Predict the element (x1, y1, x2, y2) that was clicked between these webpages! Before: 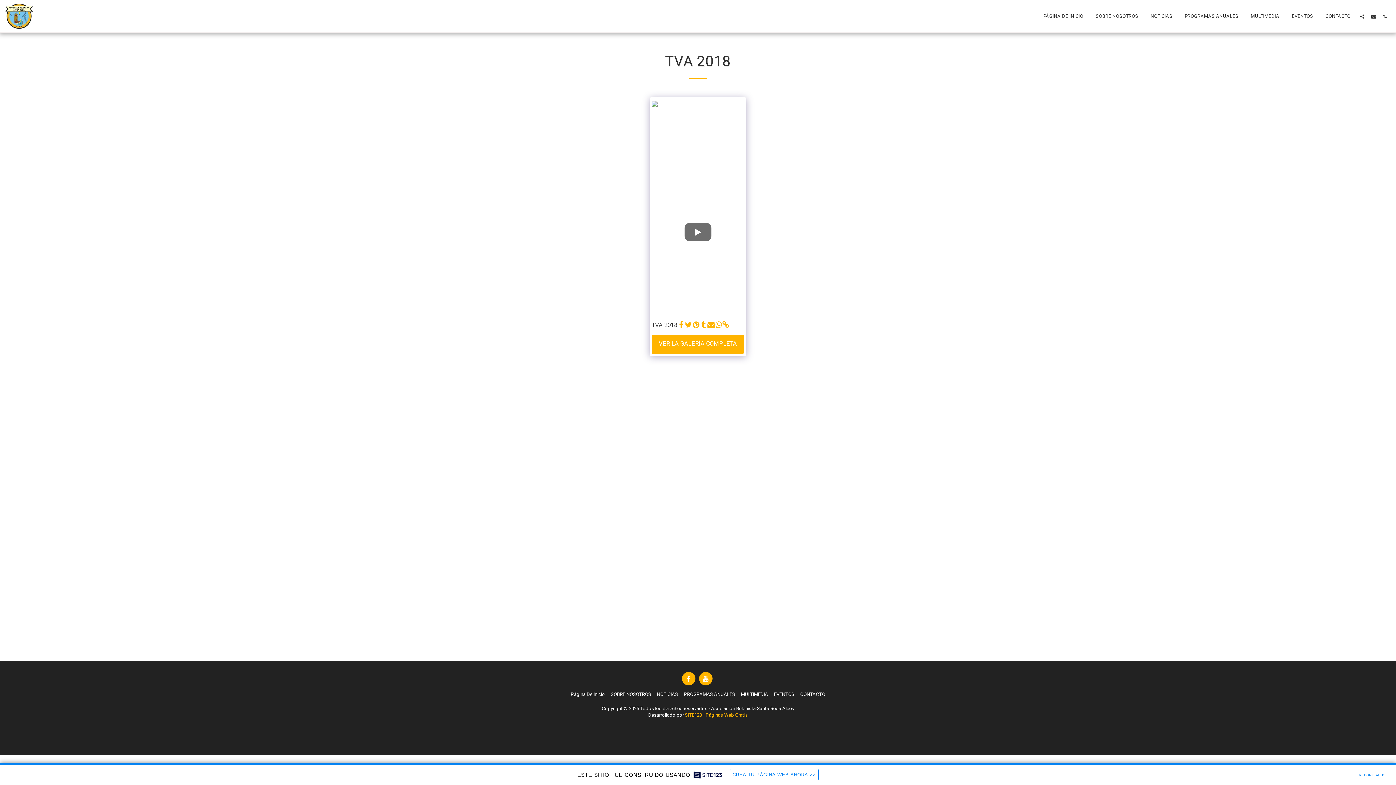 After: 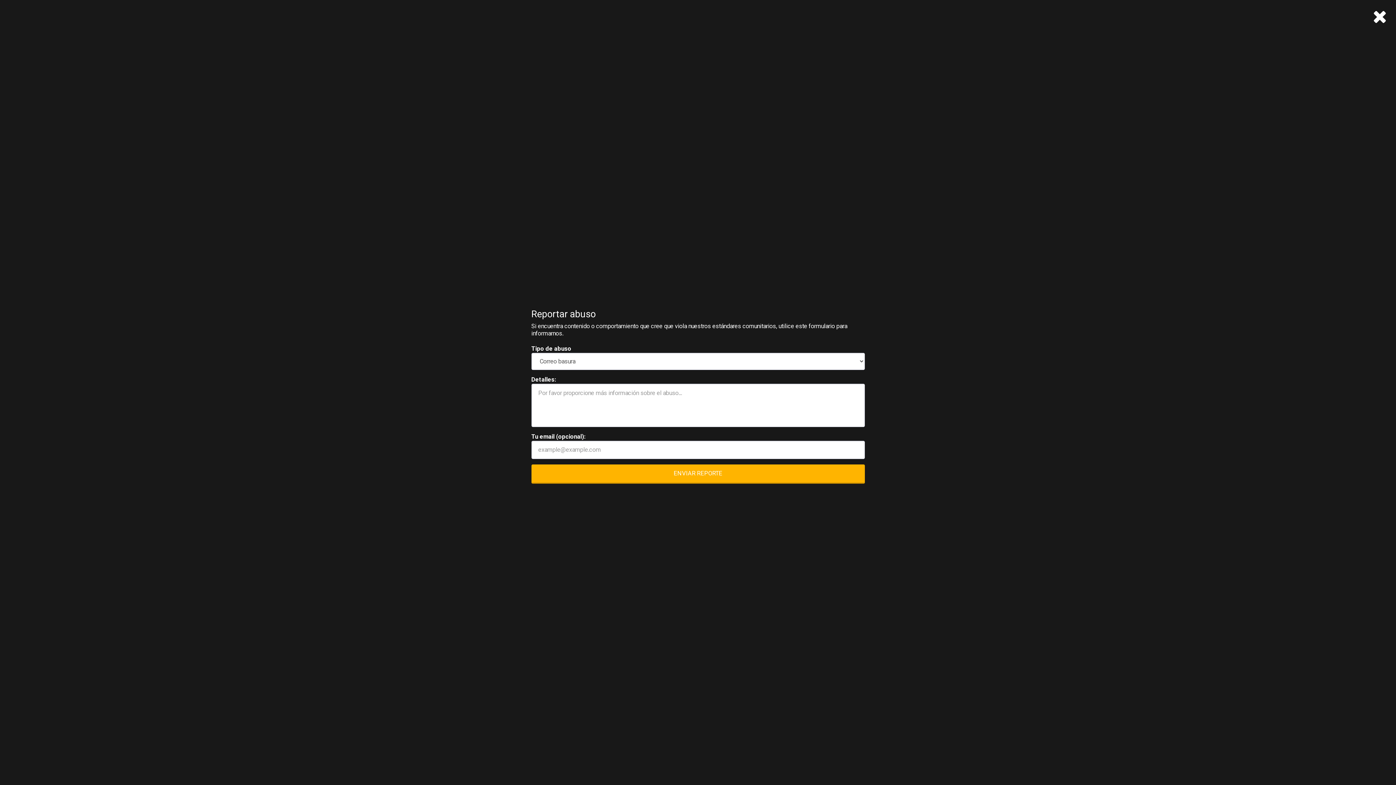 Action: bbox: (1356, 770, 1390, 778) label: REPORT ABUSE